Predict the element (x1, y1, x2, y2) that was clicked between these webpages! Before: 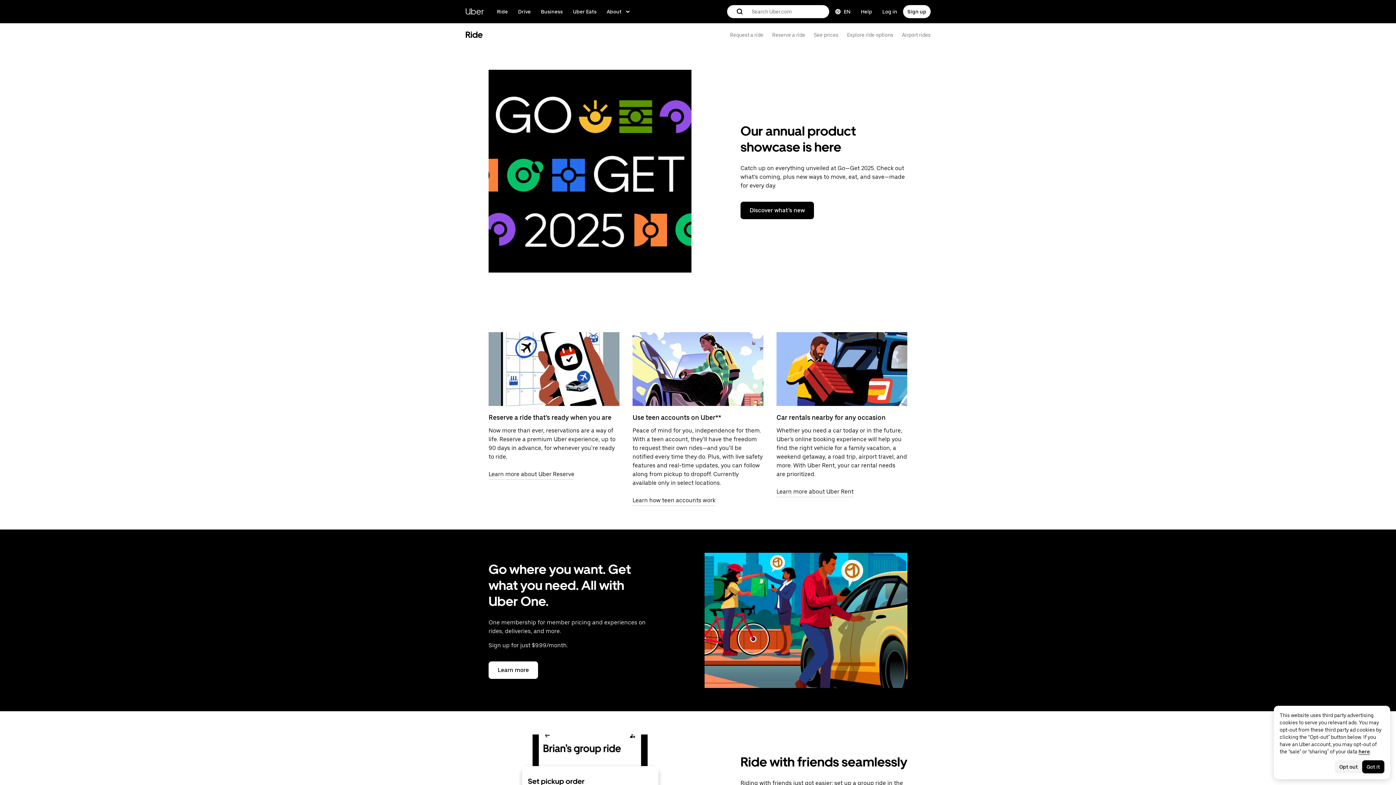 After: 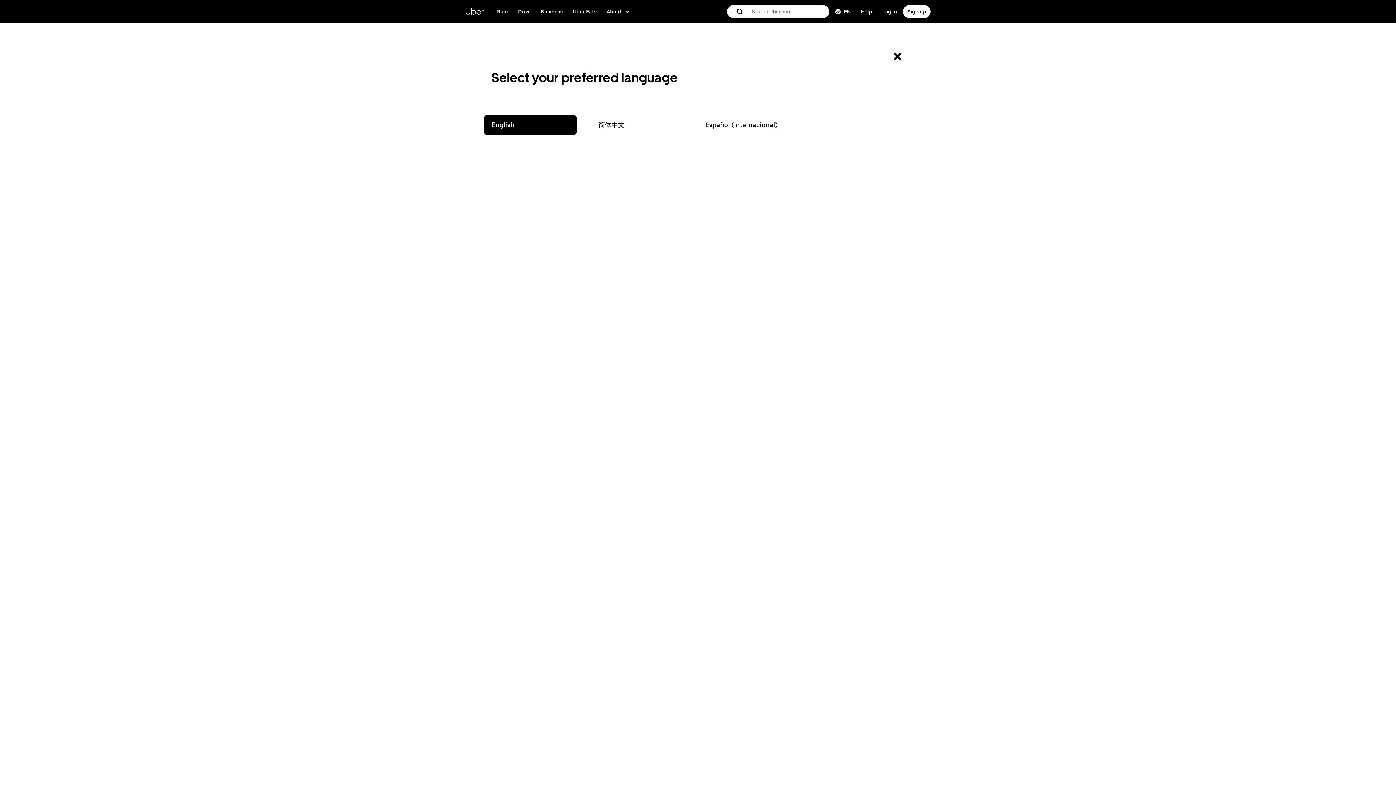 Action: bbox: (830, 5, 855, 18) label: Change language